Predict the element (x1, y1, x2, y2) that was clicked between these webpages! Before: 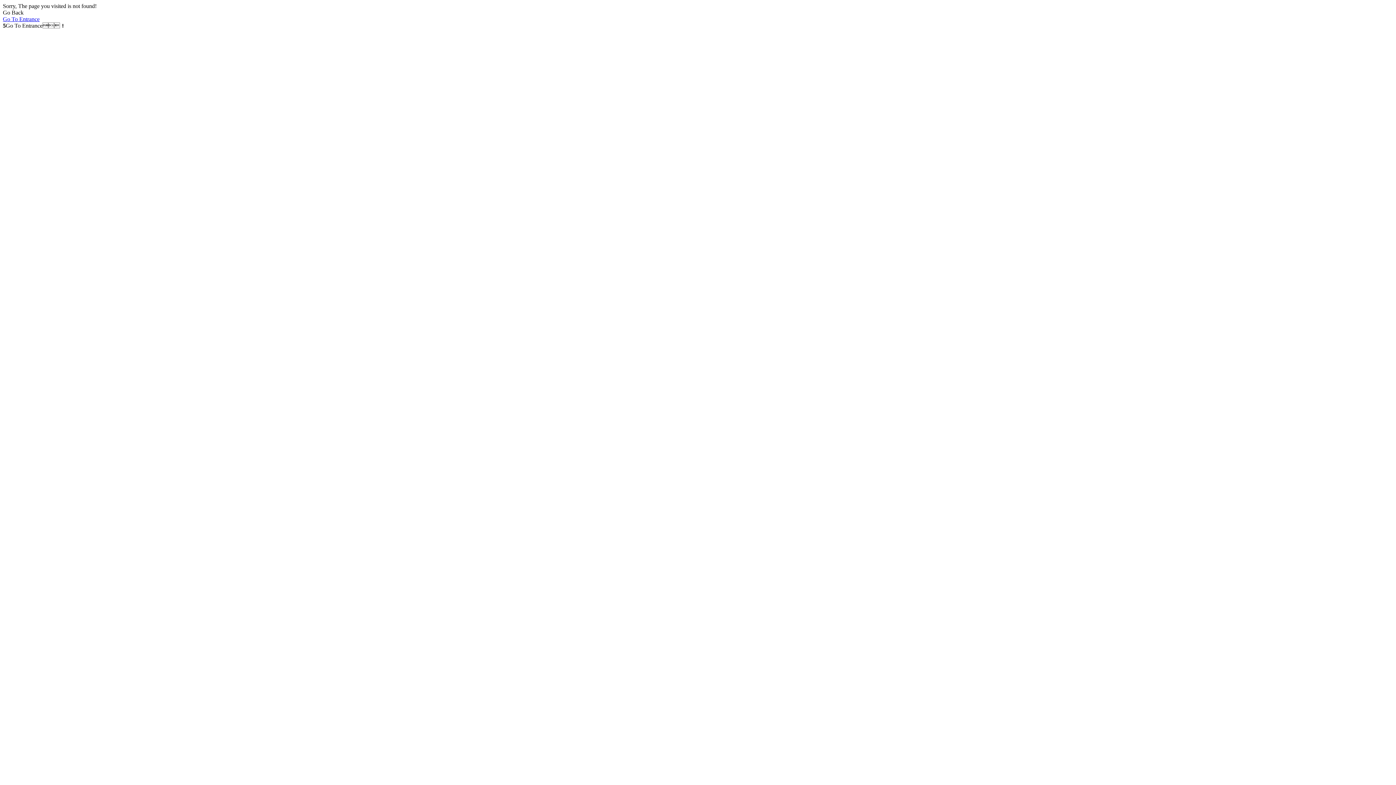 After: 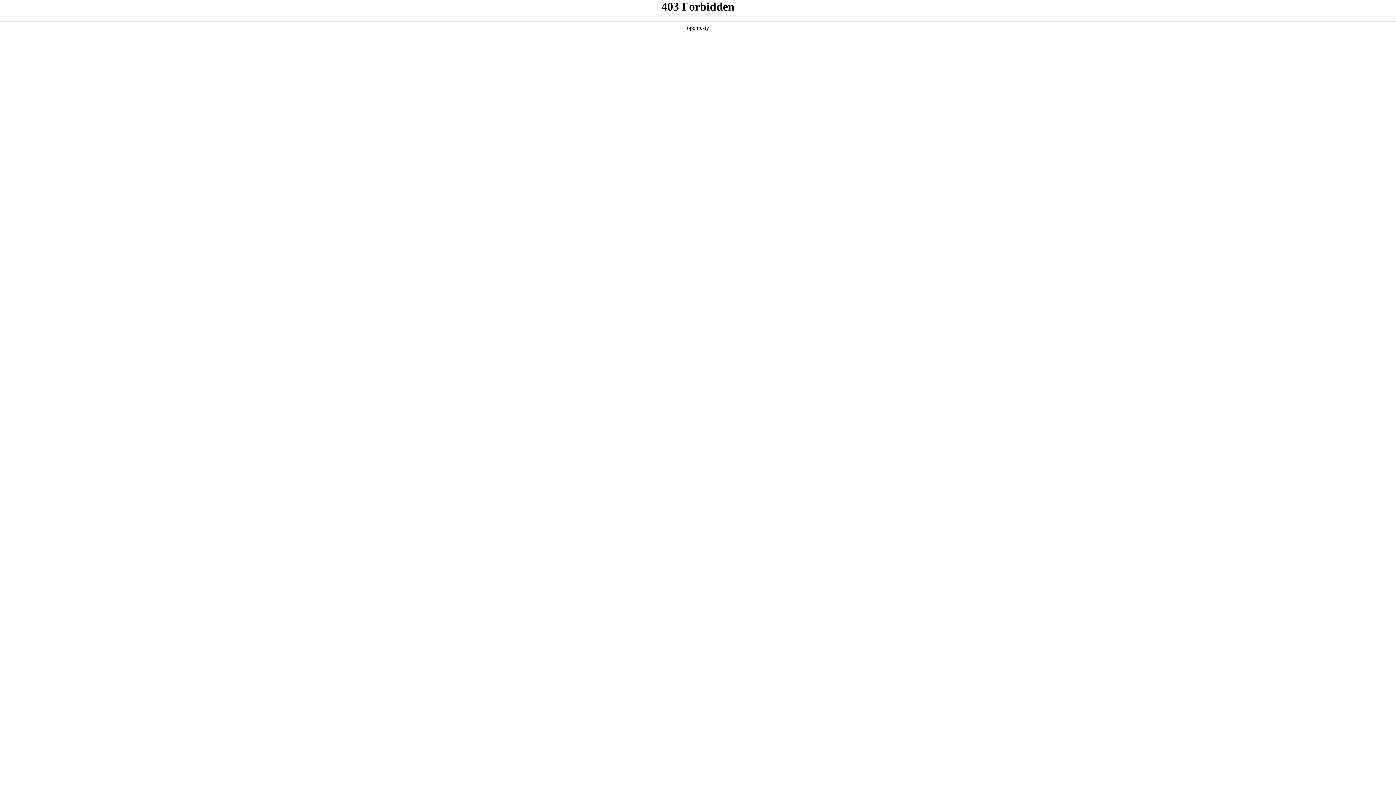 Action: bbox: (2, 16, 1393, 22) label: Go To Entrance